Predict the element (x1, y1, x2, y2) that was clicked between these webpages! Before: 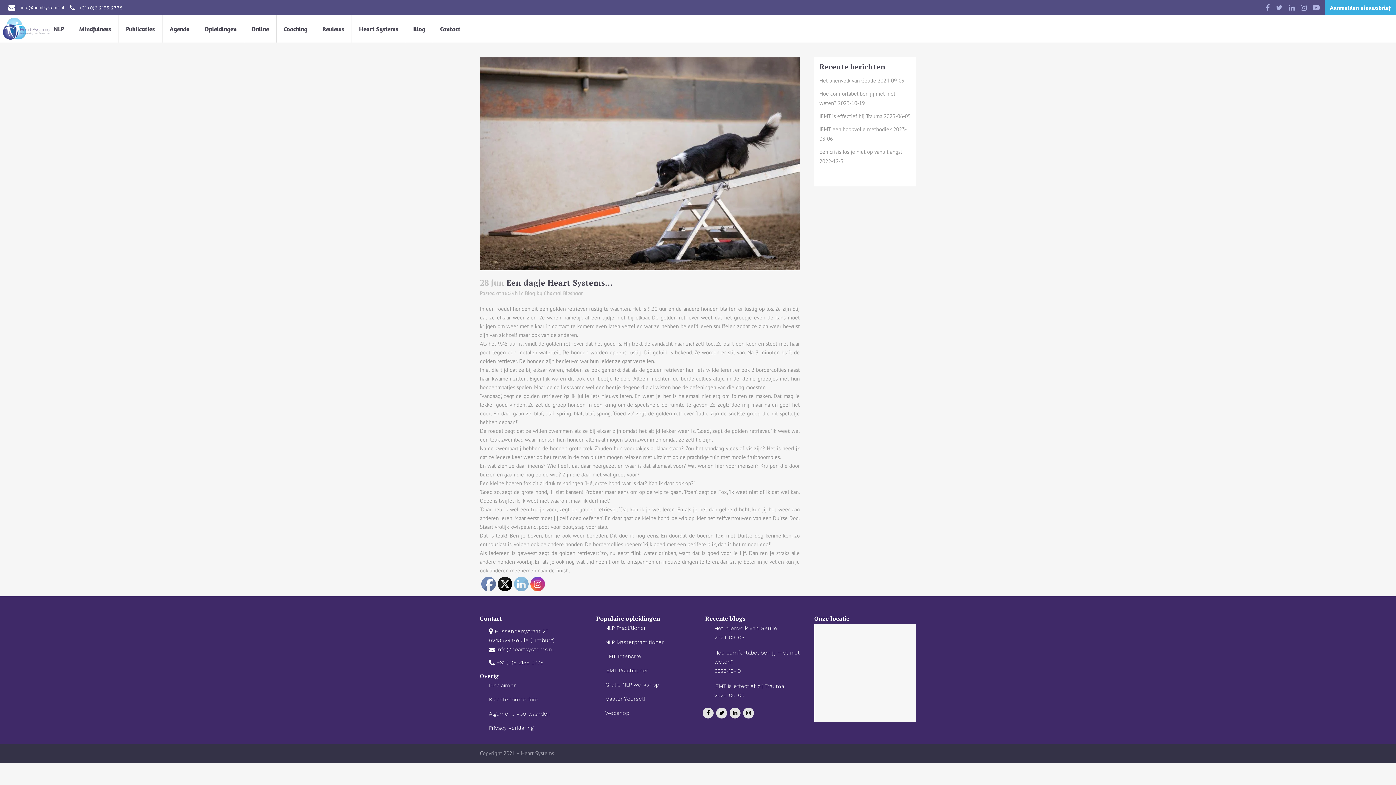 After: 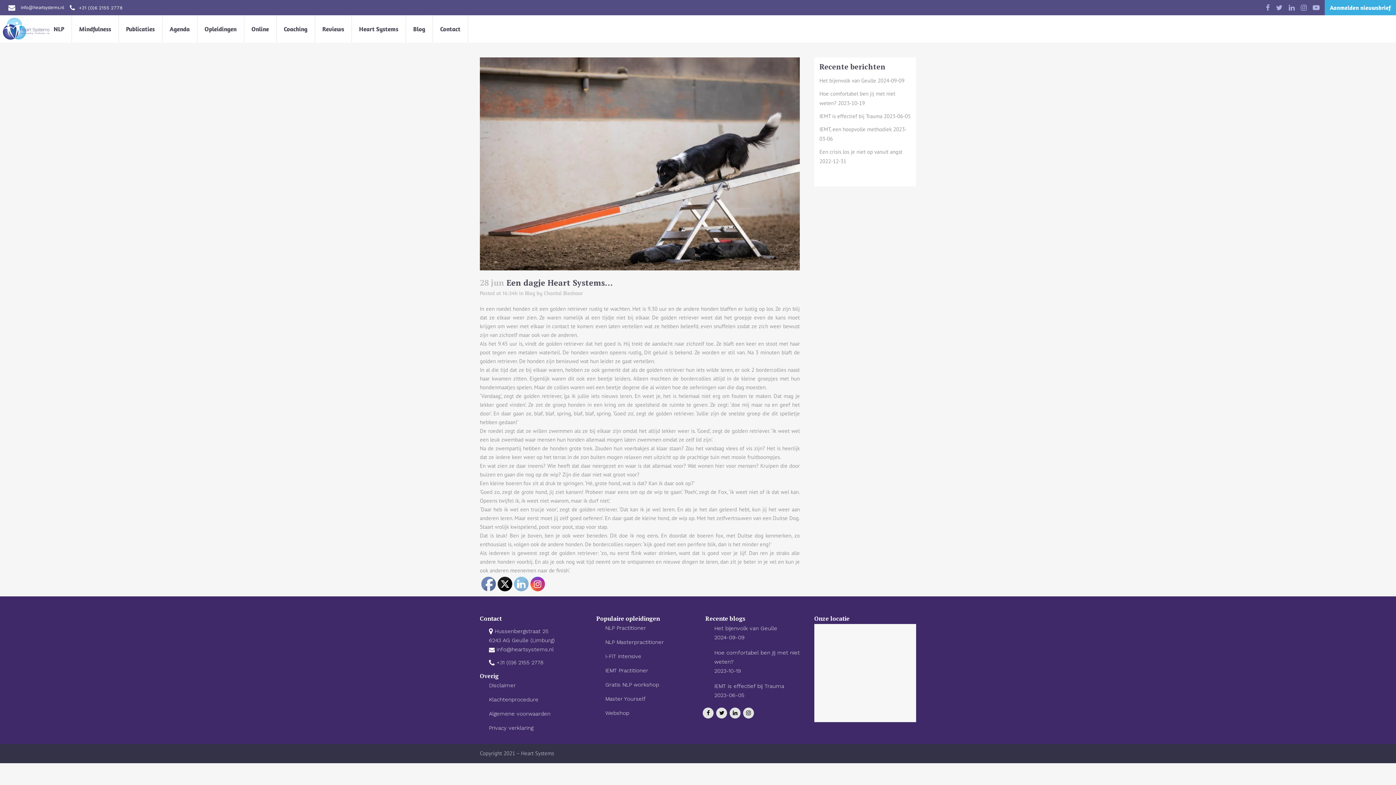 Action: bbox: (488, 541, 522, 550)